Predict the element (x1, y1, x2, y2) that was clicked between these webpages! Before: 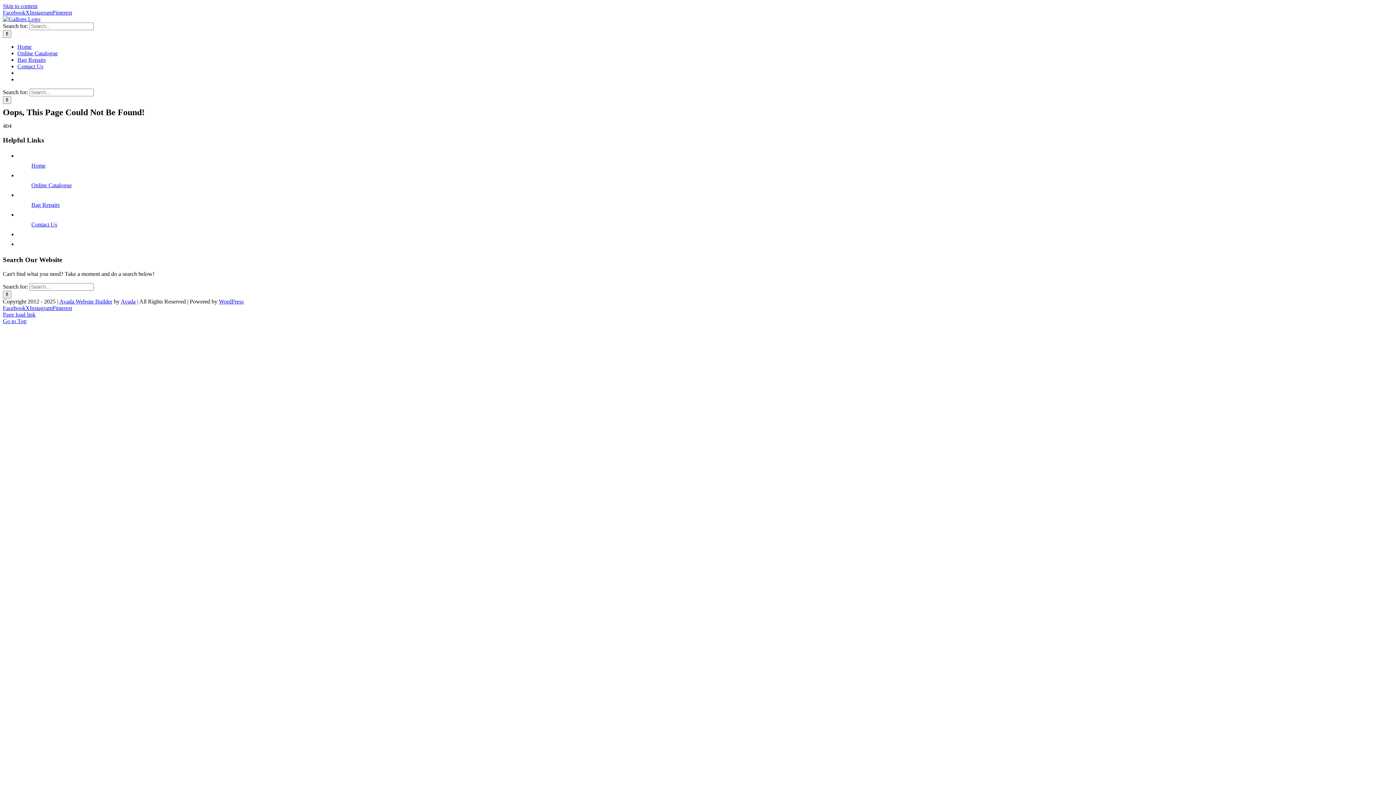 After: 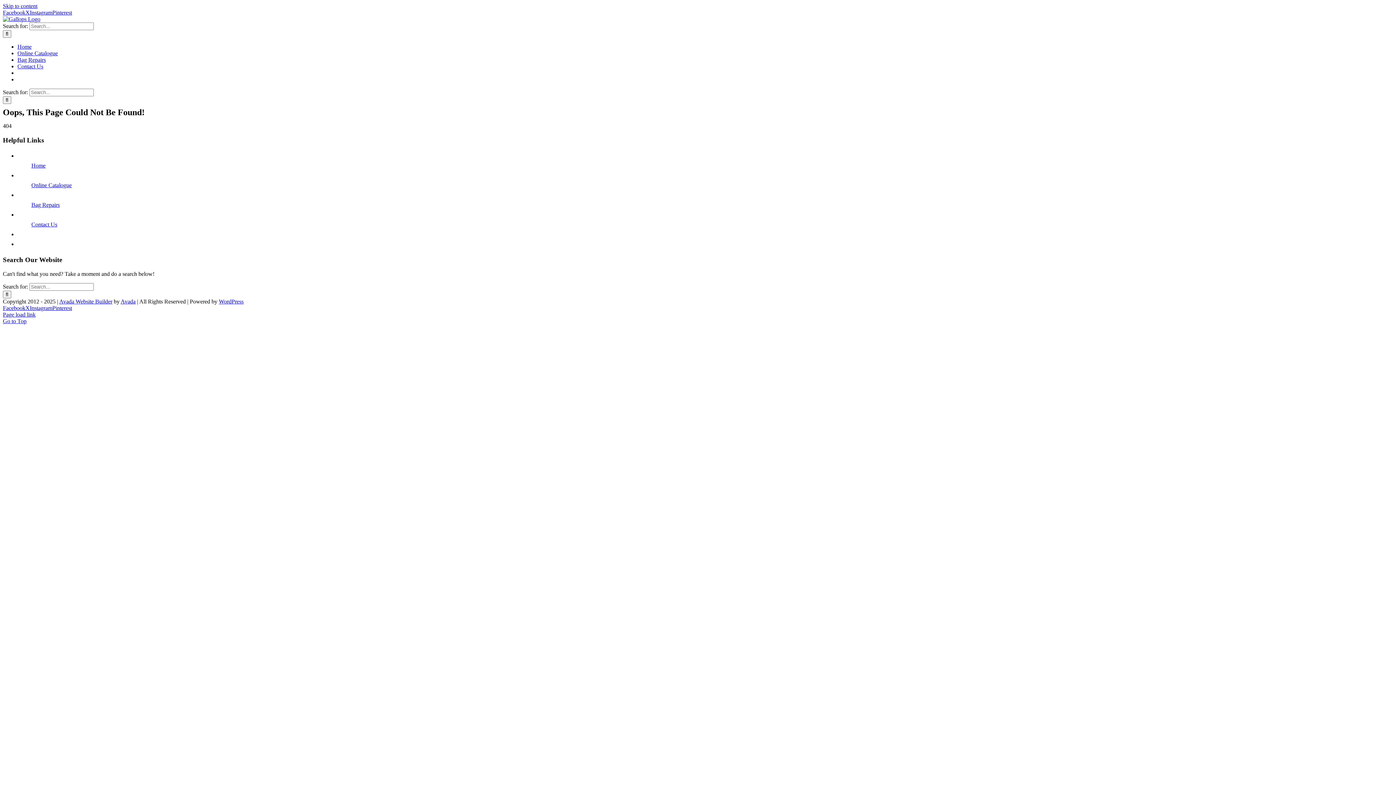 Action: bbox: (2, 9, 25, 15) label: Facebook